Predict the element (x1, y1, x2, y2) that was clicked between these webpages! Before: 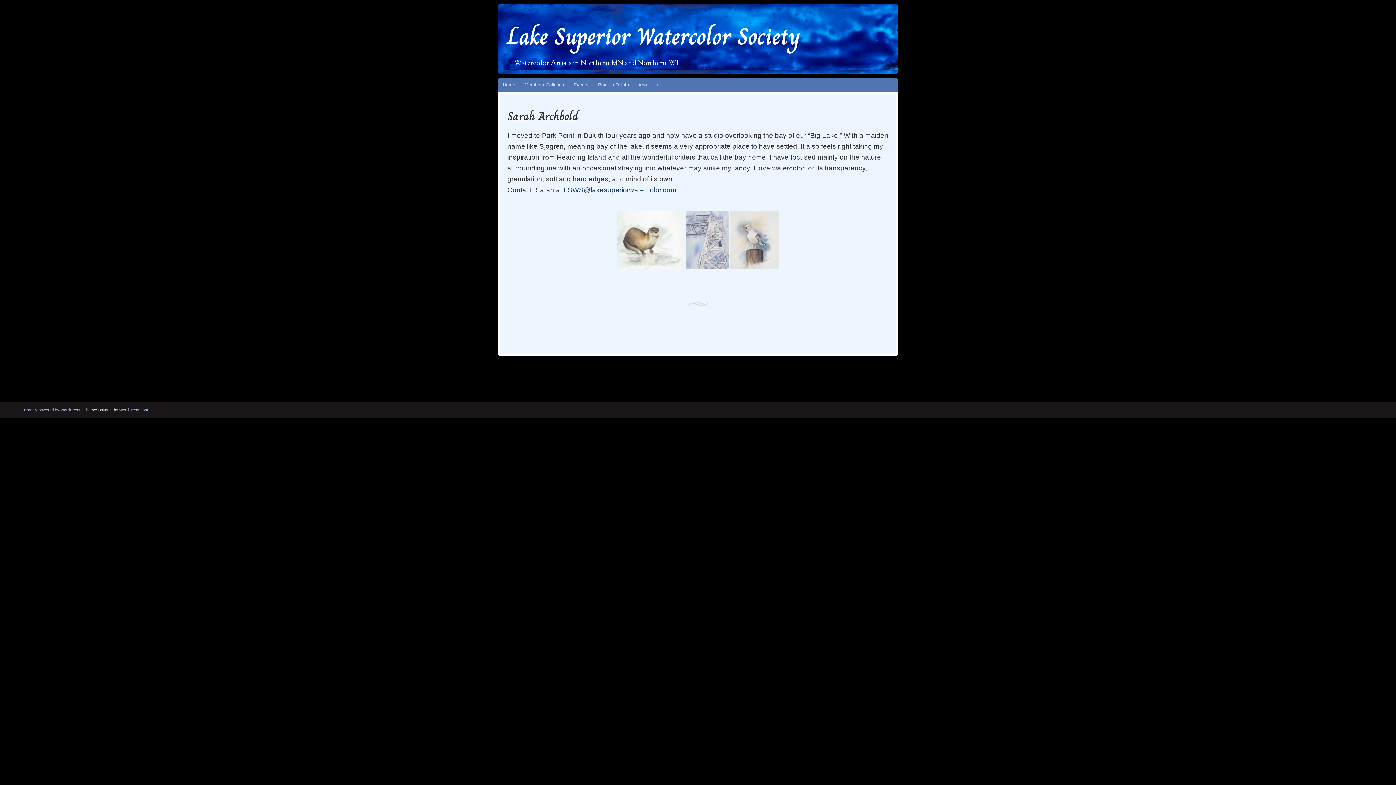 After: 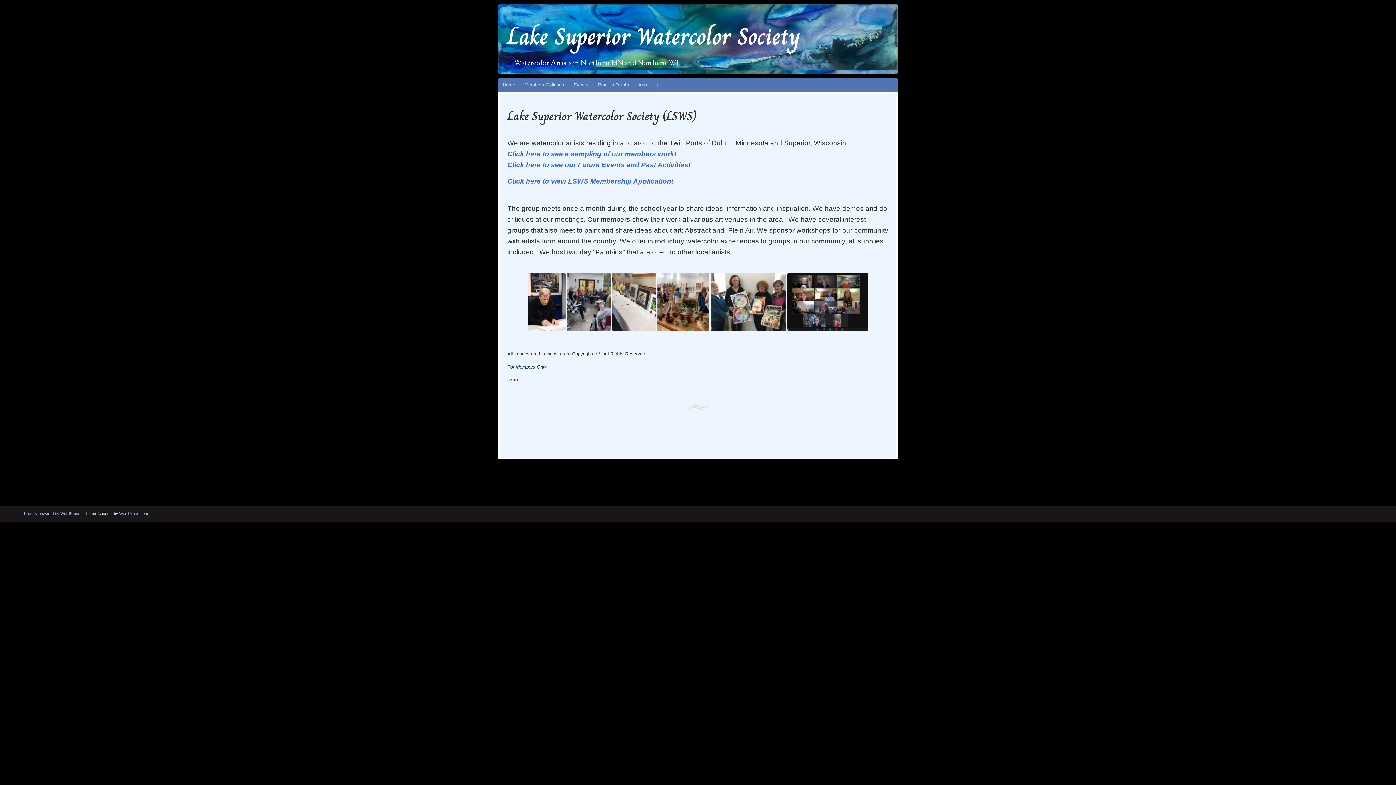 Action: bbox: (498, 4, 1615, 69)